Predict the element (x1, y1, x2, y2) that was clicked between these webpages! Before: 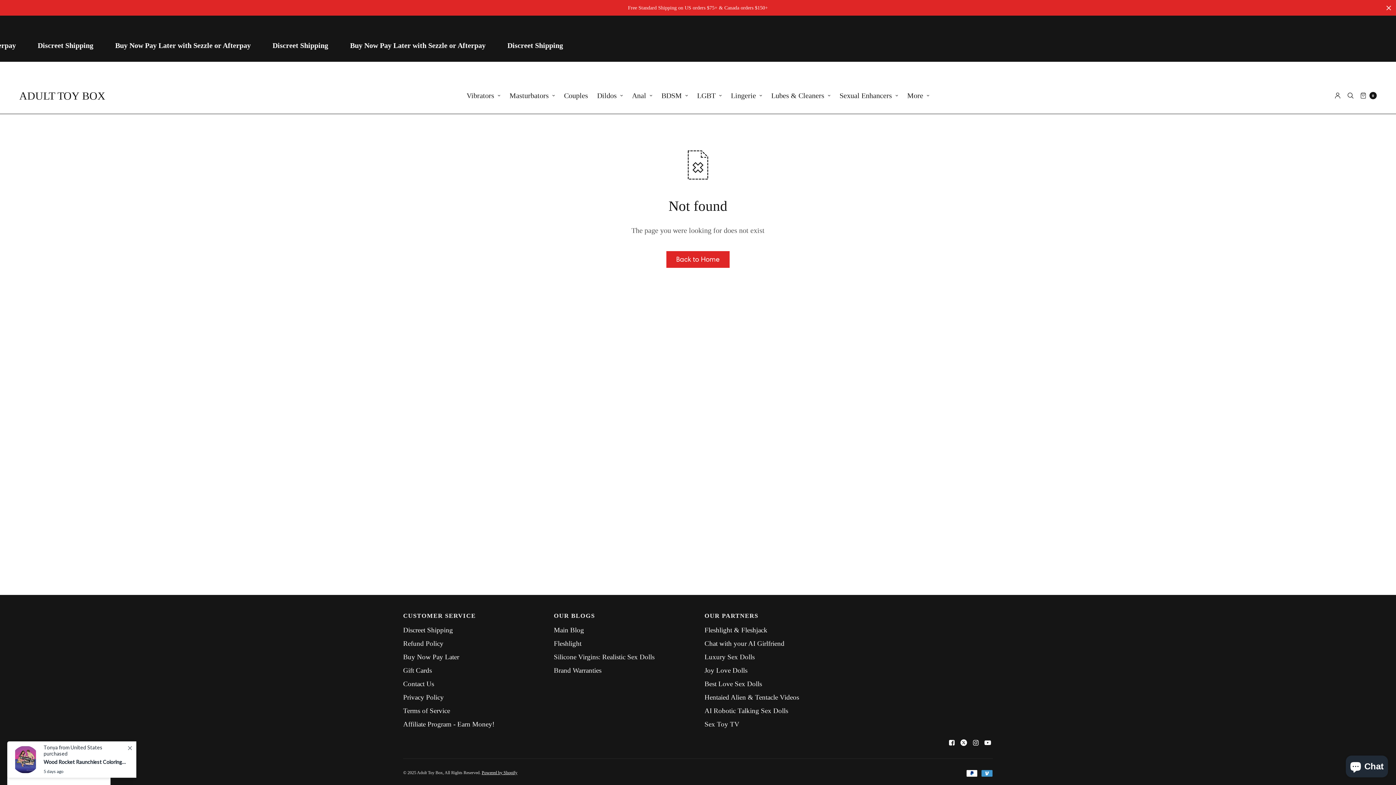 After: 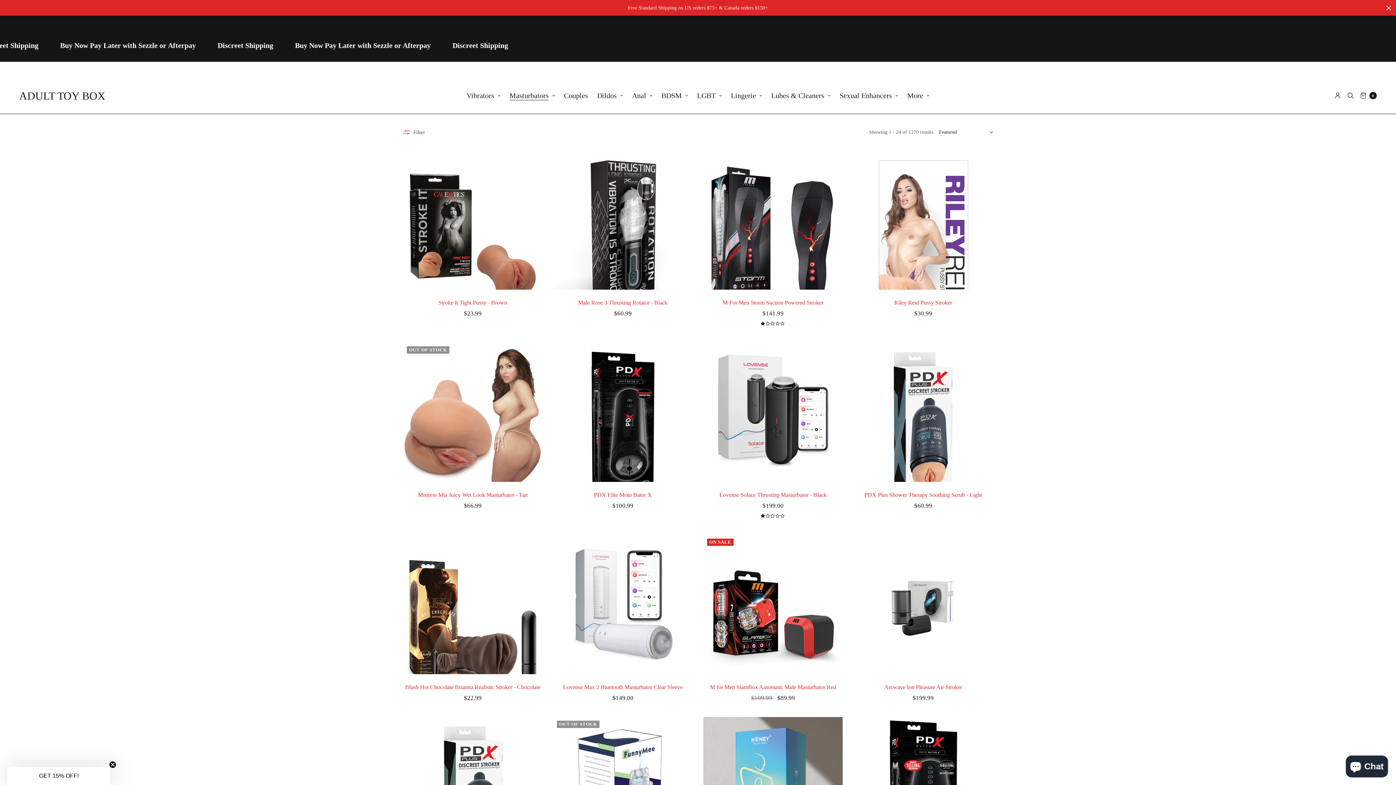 Action: label: Masturbators bbox: (509, 86, 555, 104)